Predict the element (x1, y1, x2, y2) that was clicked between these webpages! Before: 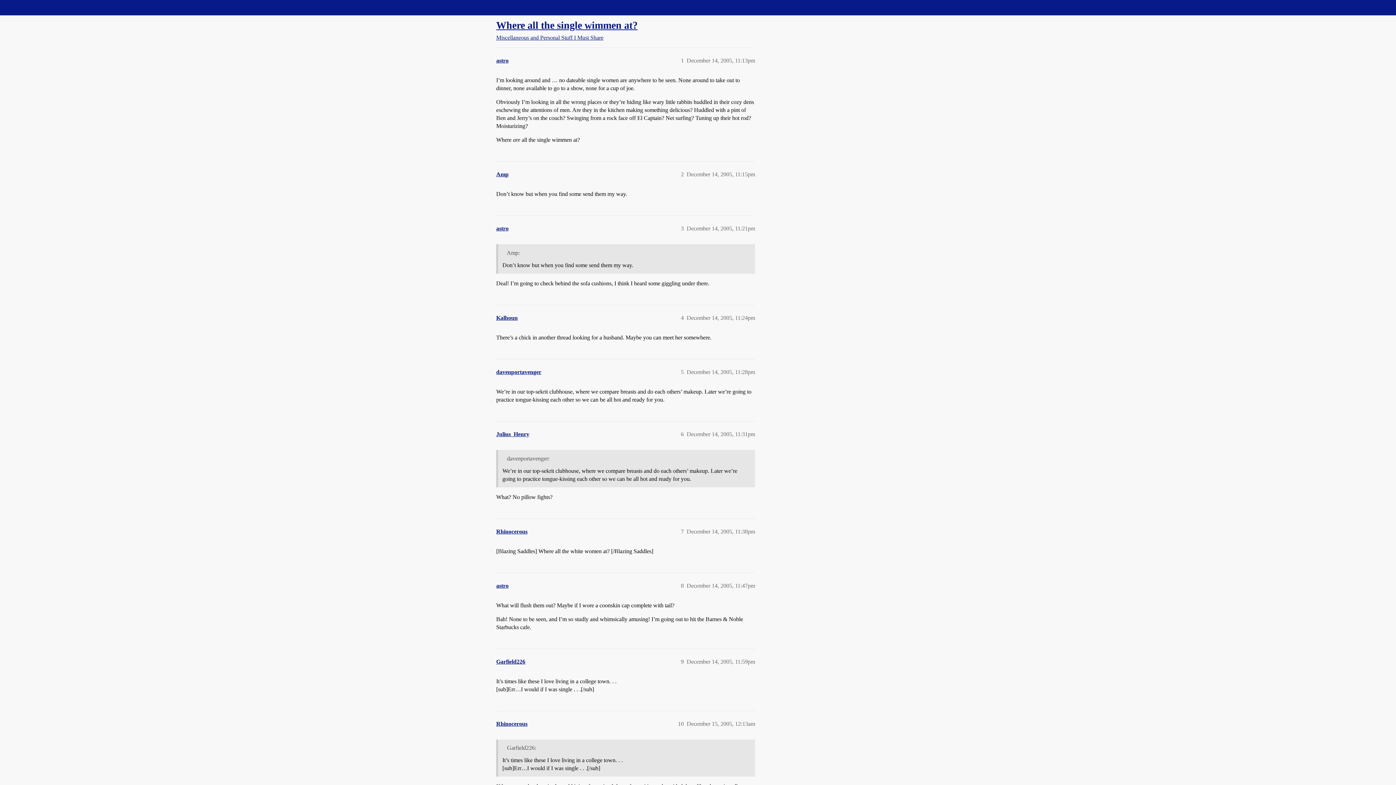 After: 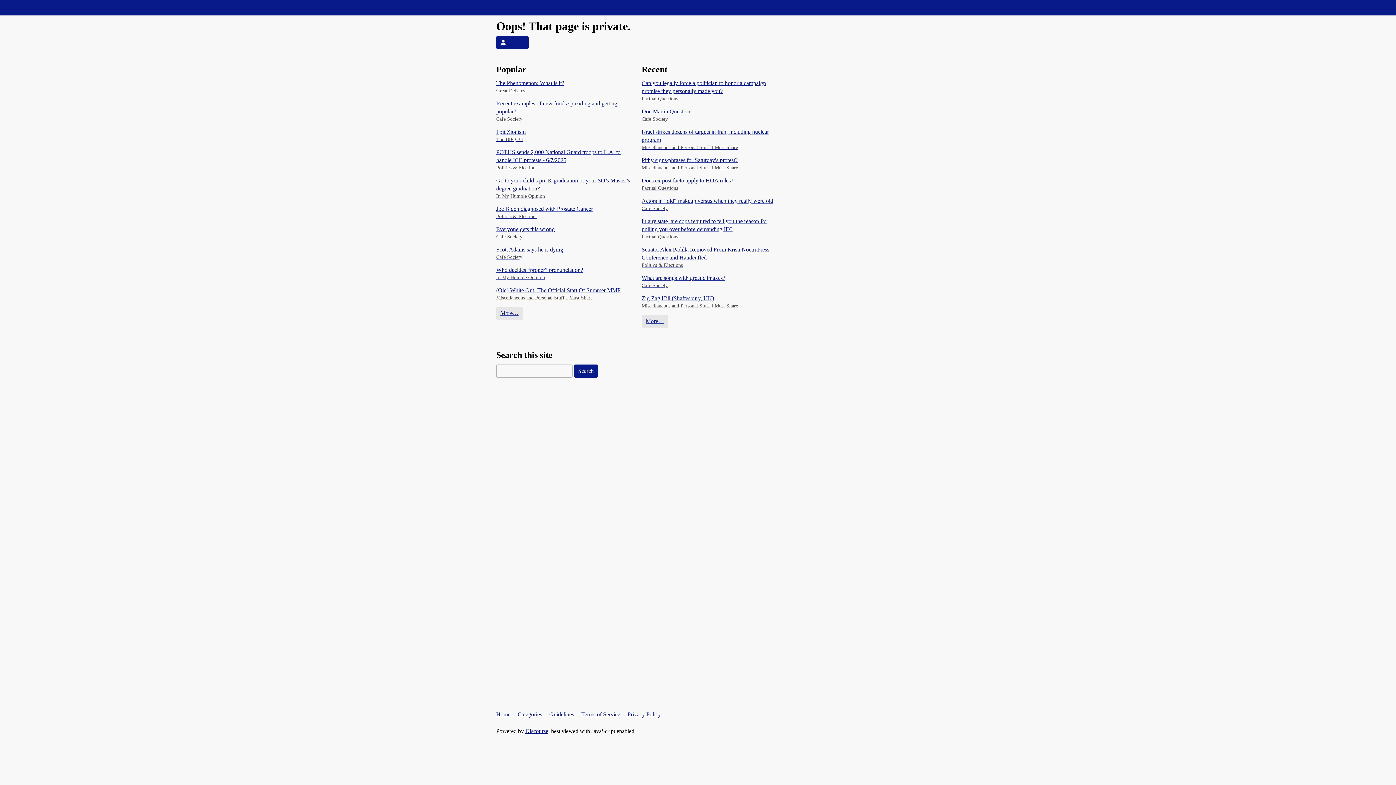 Action: label: Kalhoun bbox: (496, 314, 517, 321)